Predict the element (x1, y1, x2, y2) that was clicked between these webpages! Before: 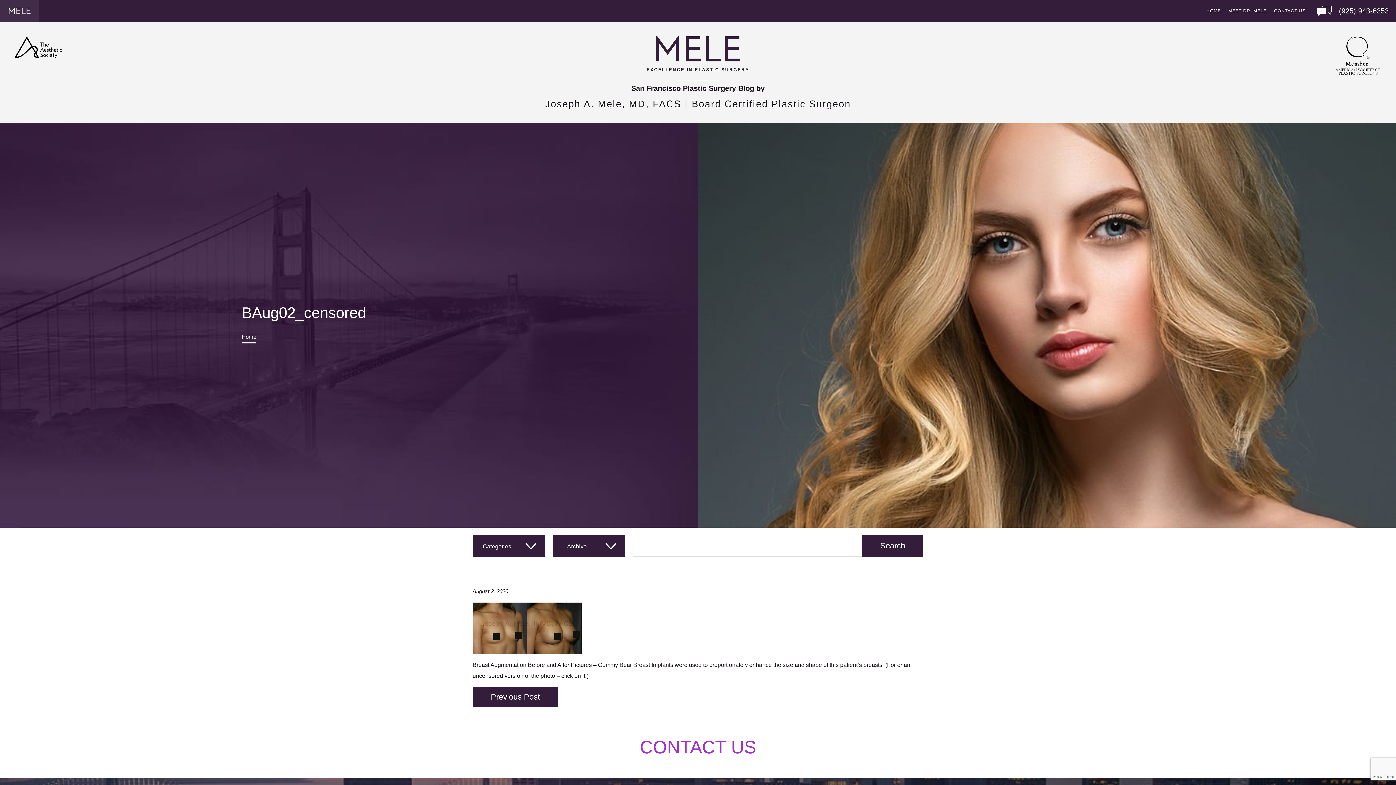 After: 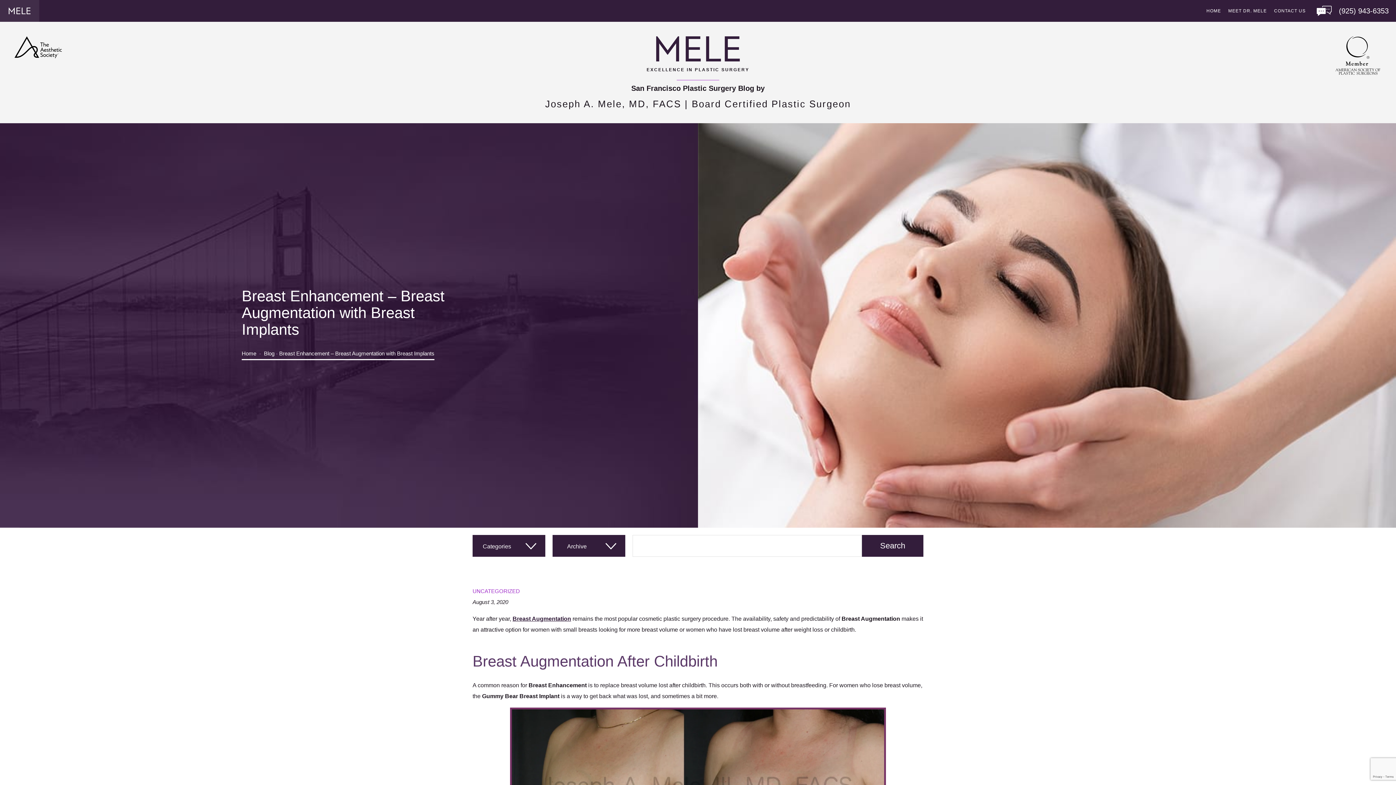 Action: label: Previous Post bbox: (472, 687, 558, 707)